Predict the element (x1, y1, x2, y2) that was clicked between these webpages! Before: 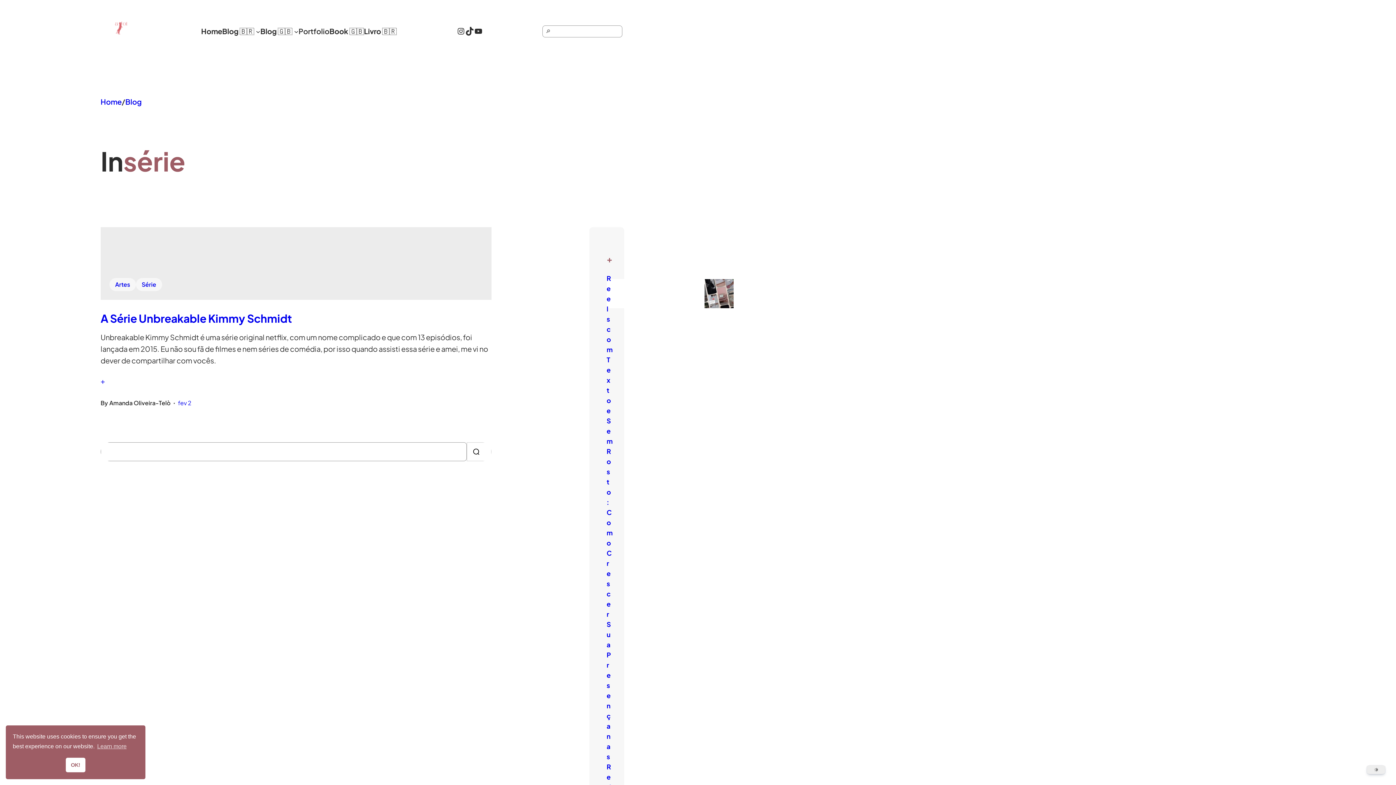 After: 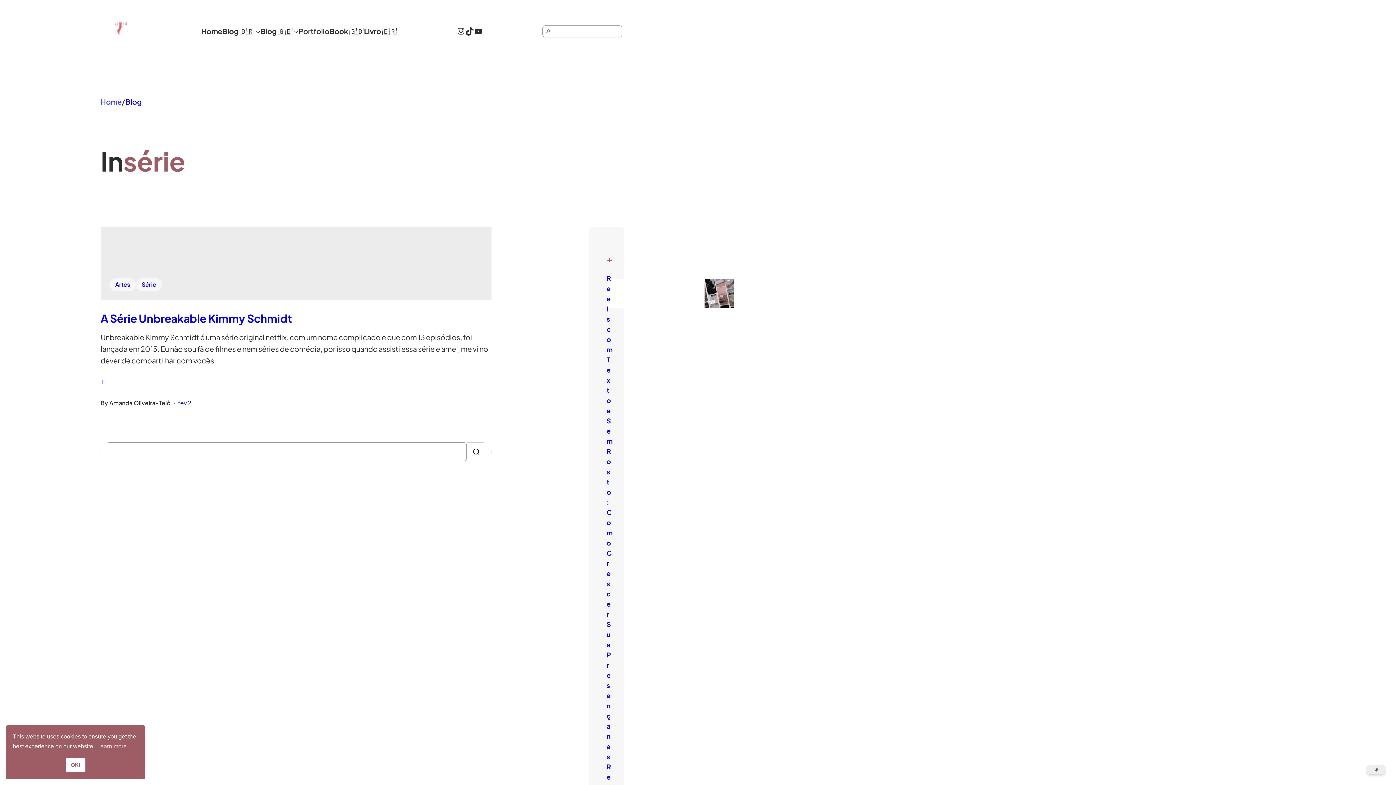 Action: bbox: (100, 97, 121, 106) label: Home